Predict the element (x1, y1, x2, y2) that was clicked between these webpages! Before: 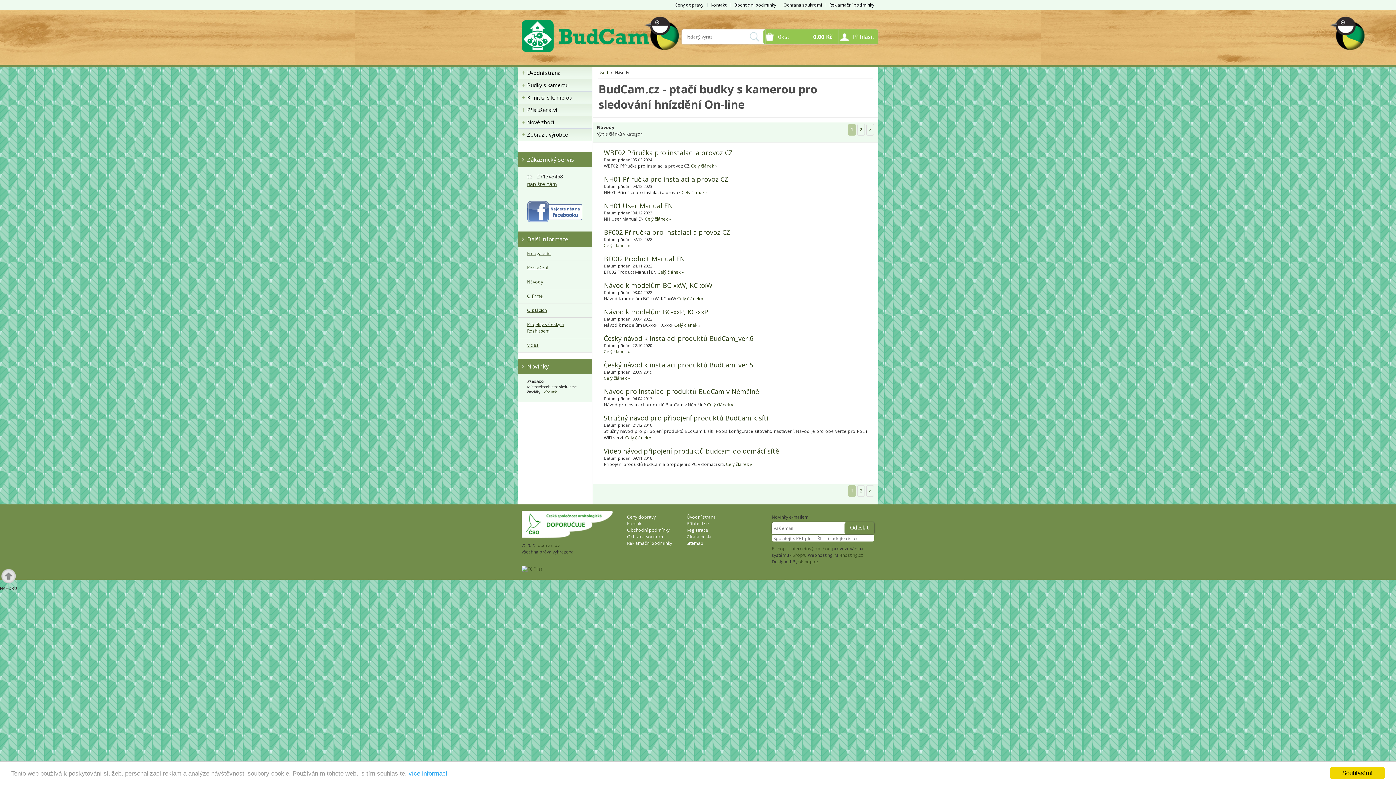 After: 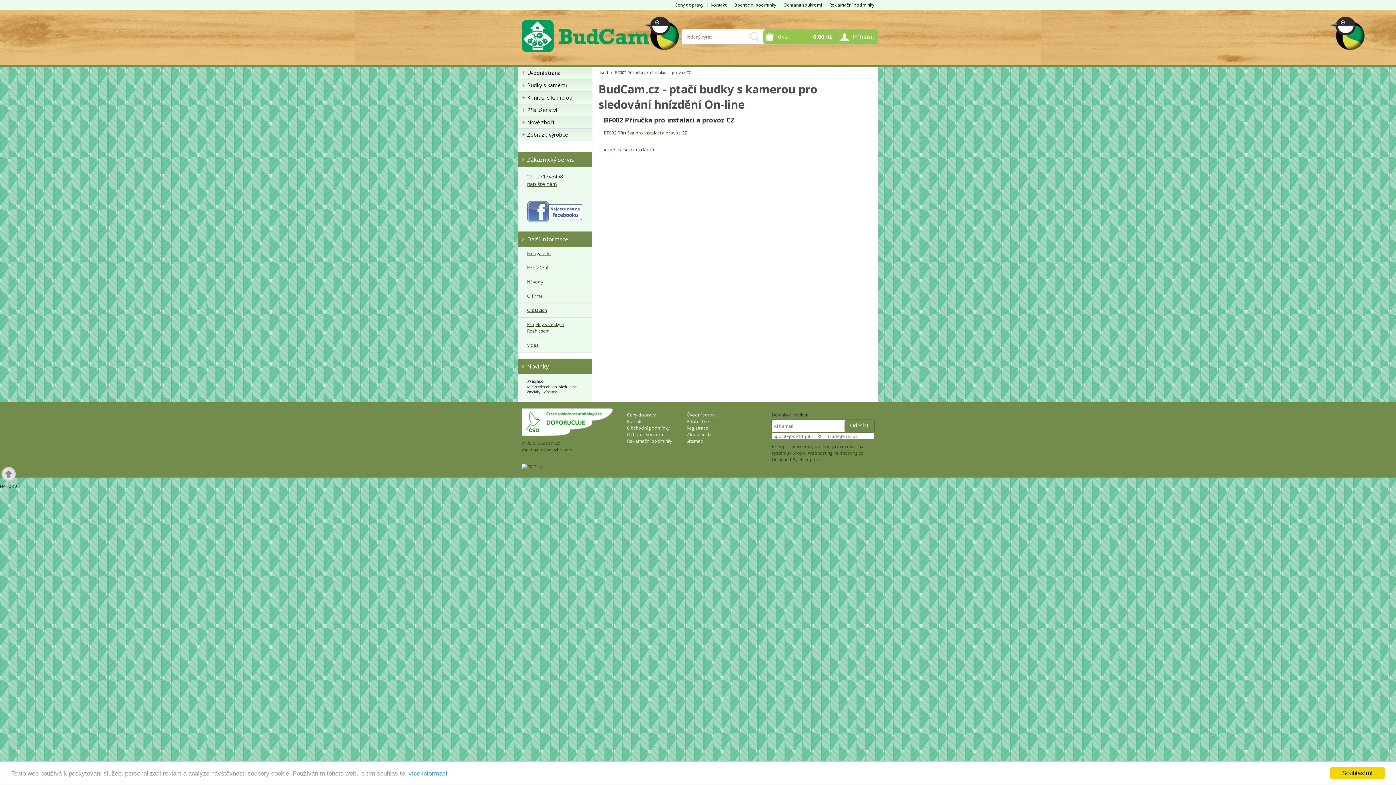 Action: bbox: (604, 242, 630, 248) label: Celý článek »